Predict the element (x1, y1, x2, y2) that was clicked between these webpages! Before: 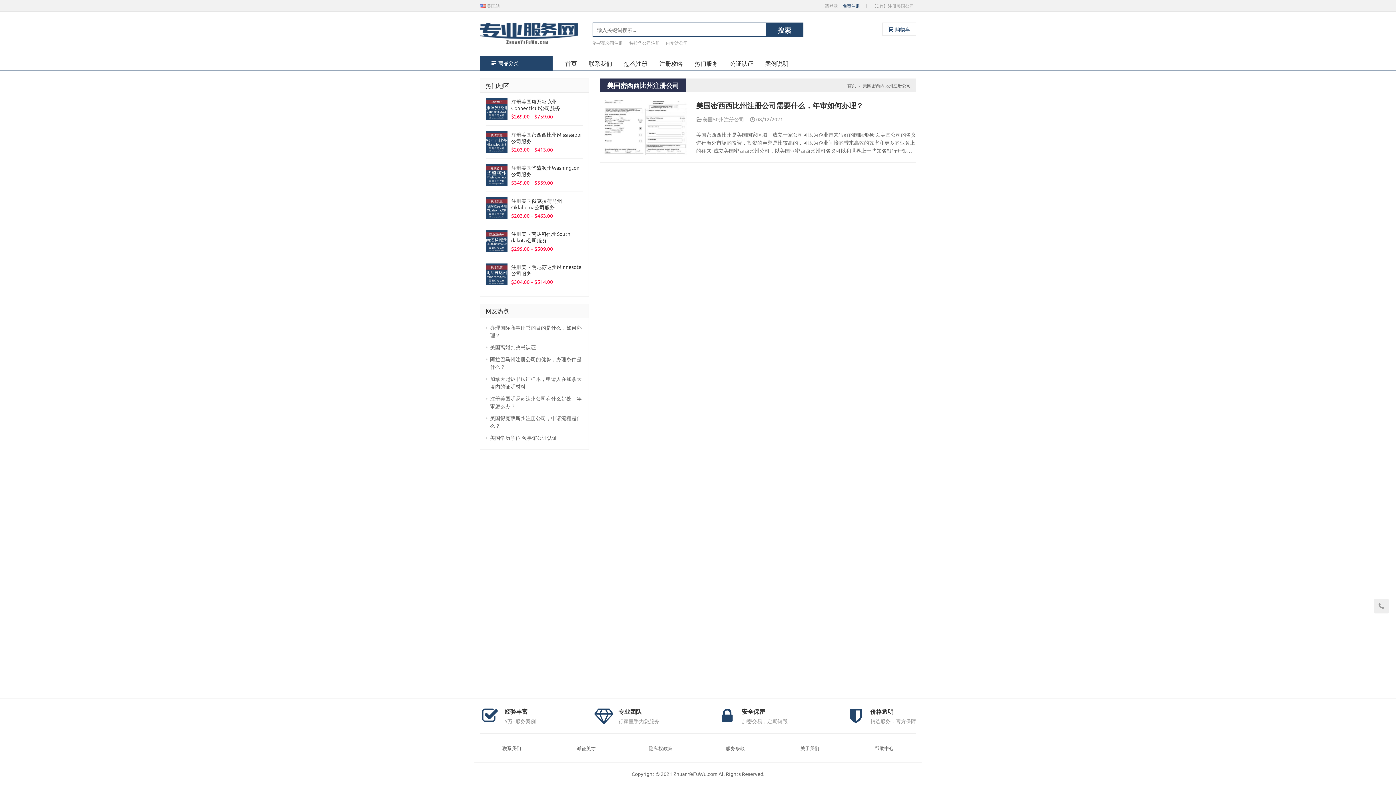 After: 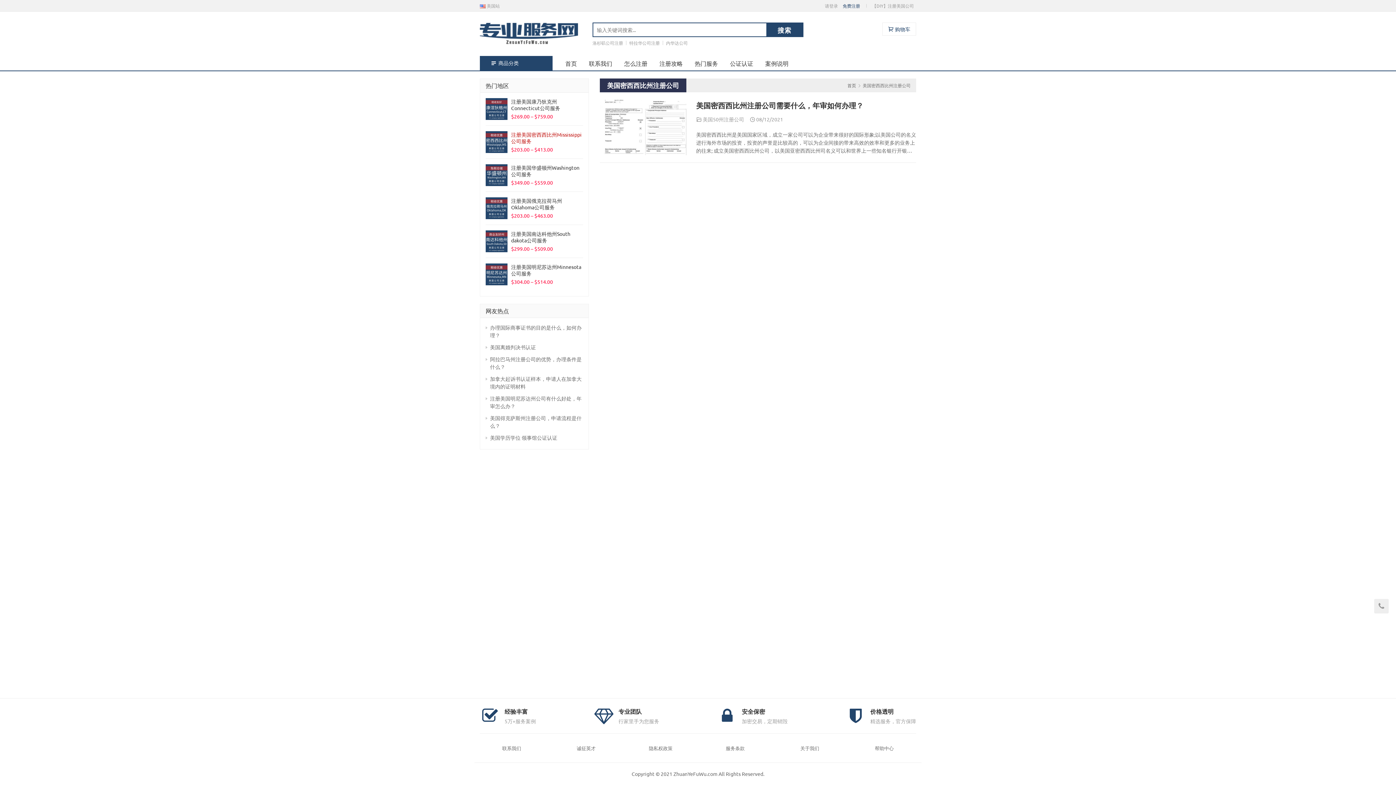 Action: bbox: (511, 131, 583, 144) label: 注册美国密西西比州Mississippi公司服务